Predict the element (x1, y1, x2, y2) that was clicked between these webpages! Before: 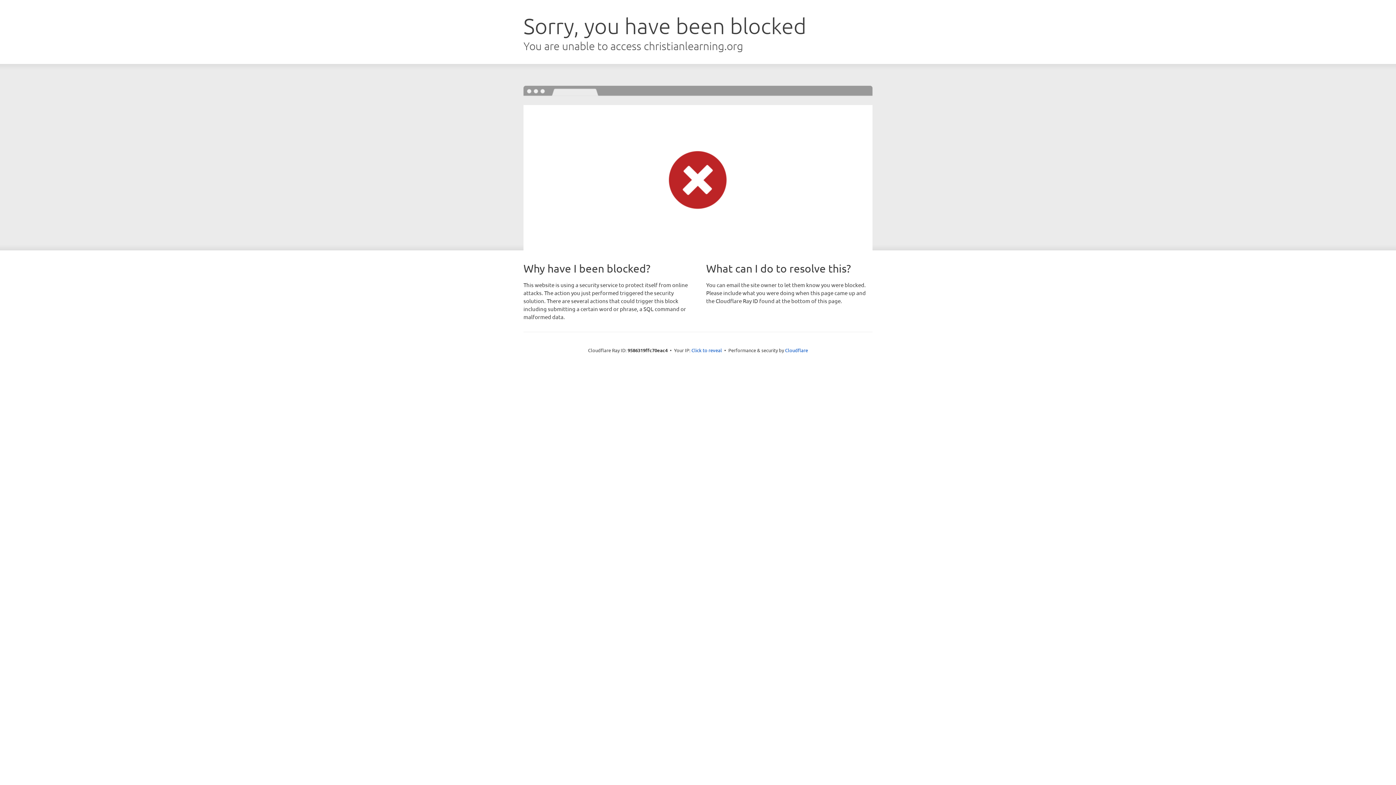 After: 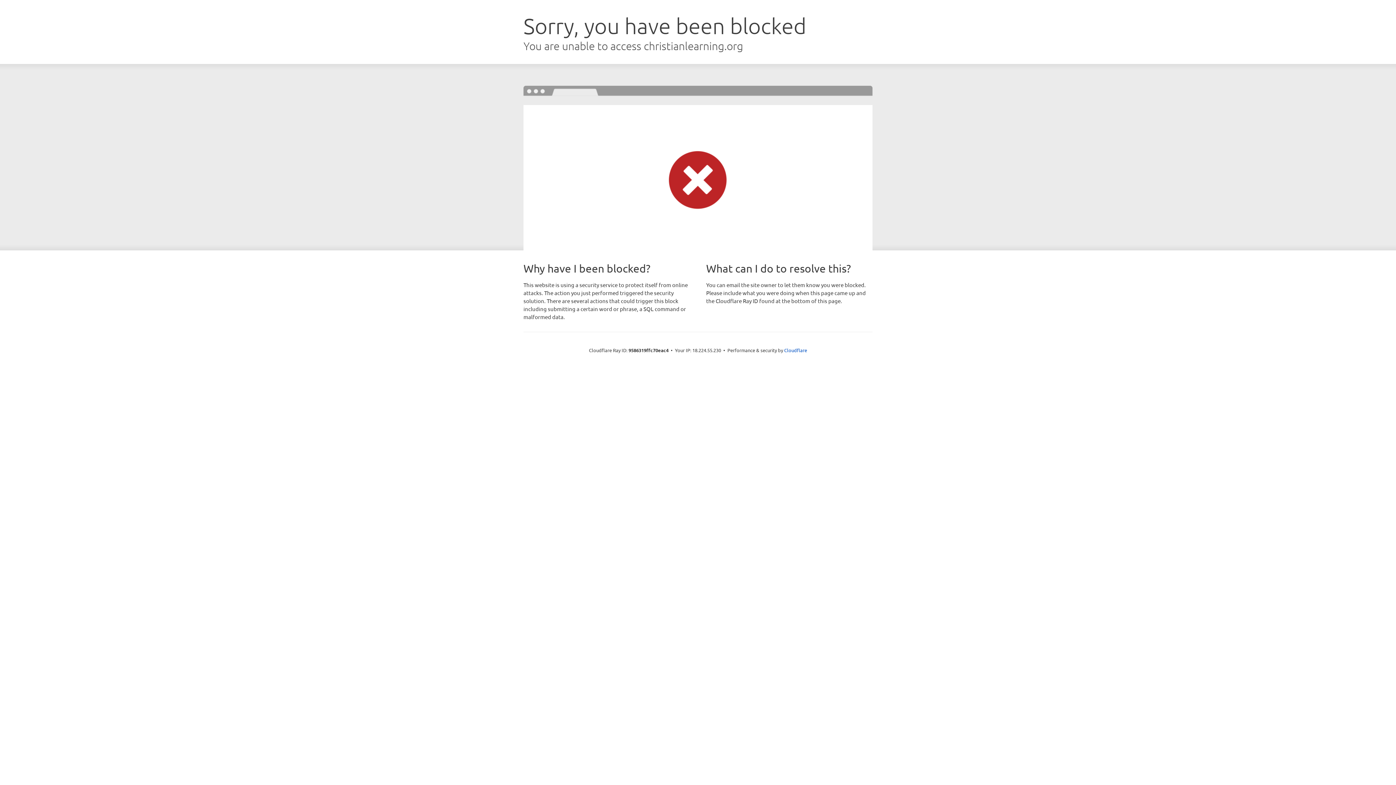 Action: label: Click to reveal bbox: (691, 346, 722, 353)